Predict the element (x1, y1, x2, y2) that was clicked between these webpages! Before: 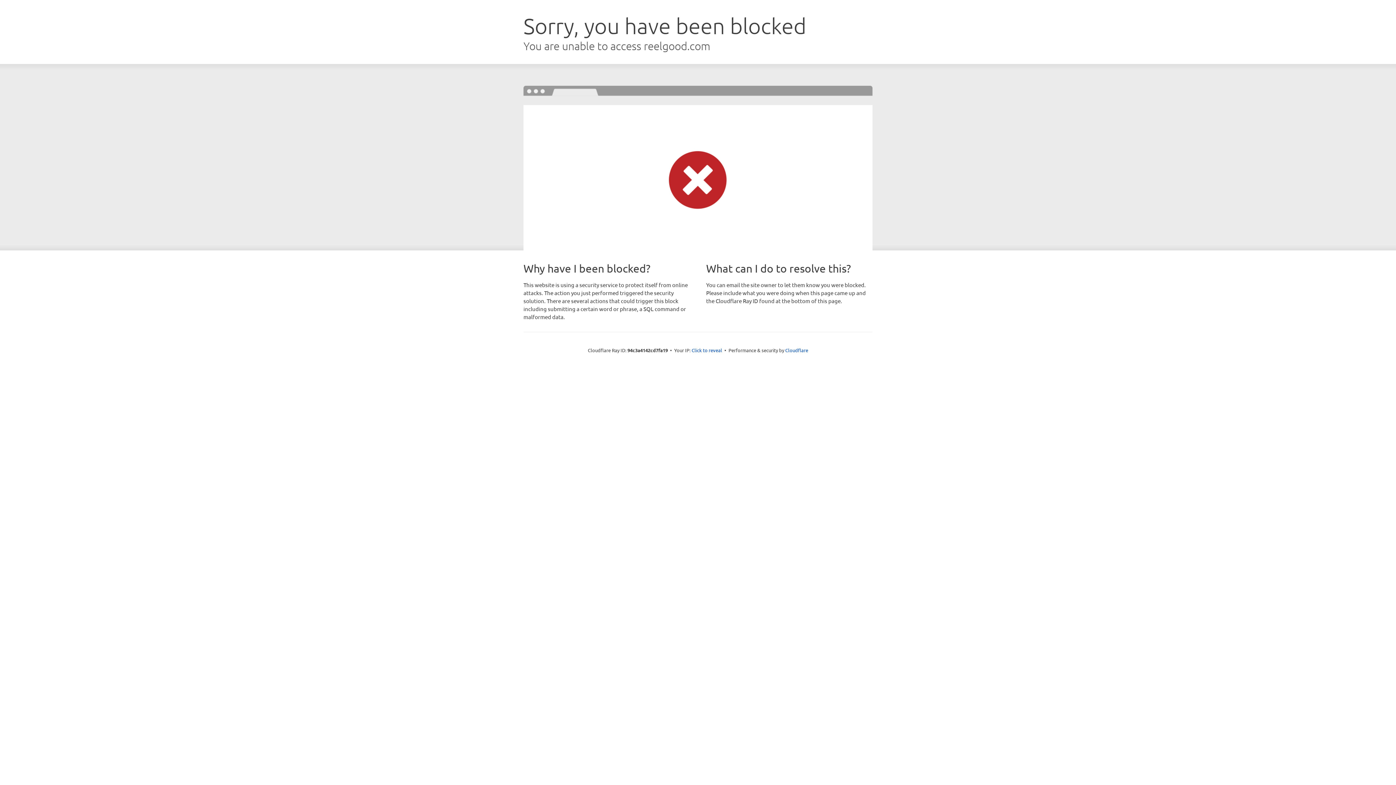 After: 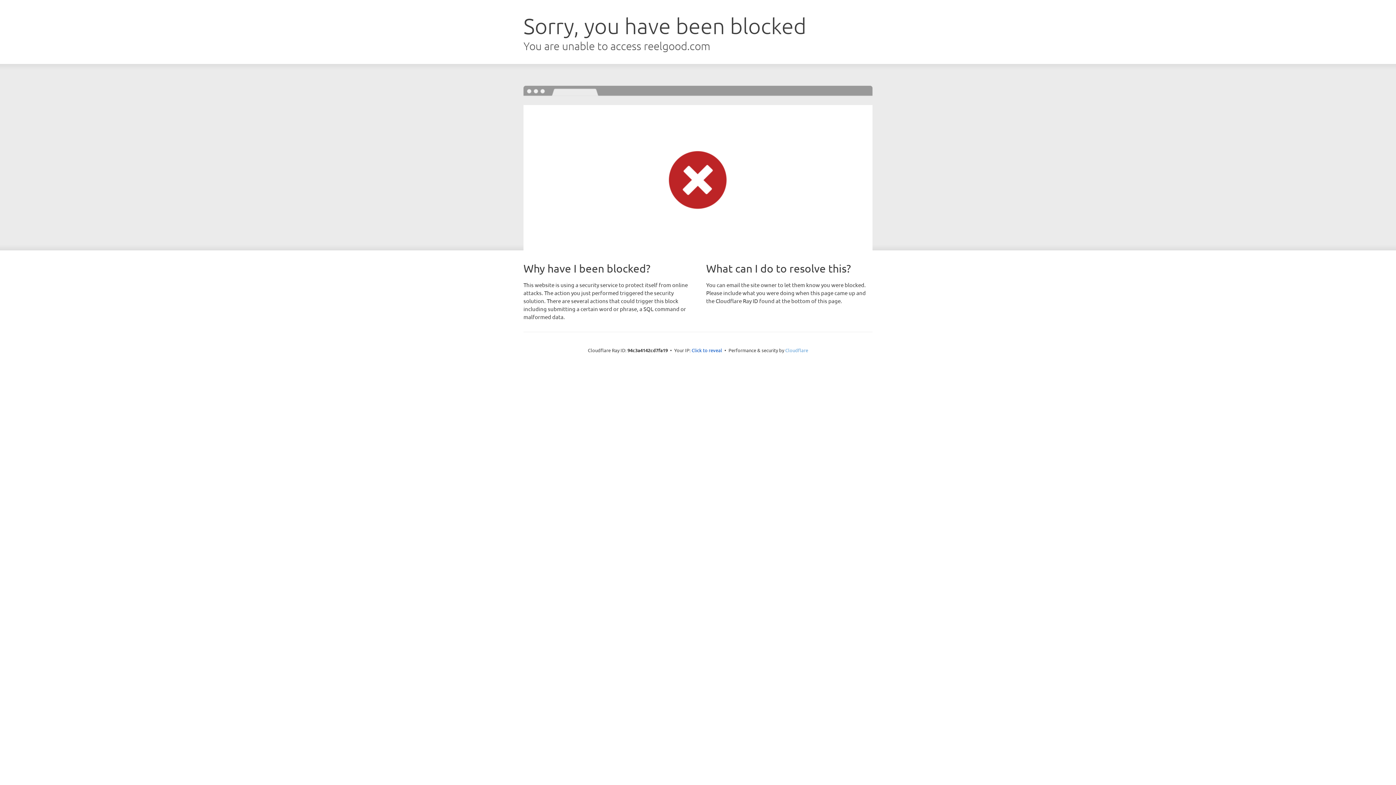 Action: label: Cloudflare bbox: (785, 347, 808, 353)